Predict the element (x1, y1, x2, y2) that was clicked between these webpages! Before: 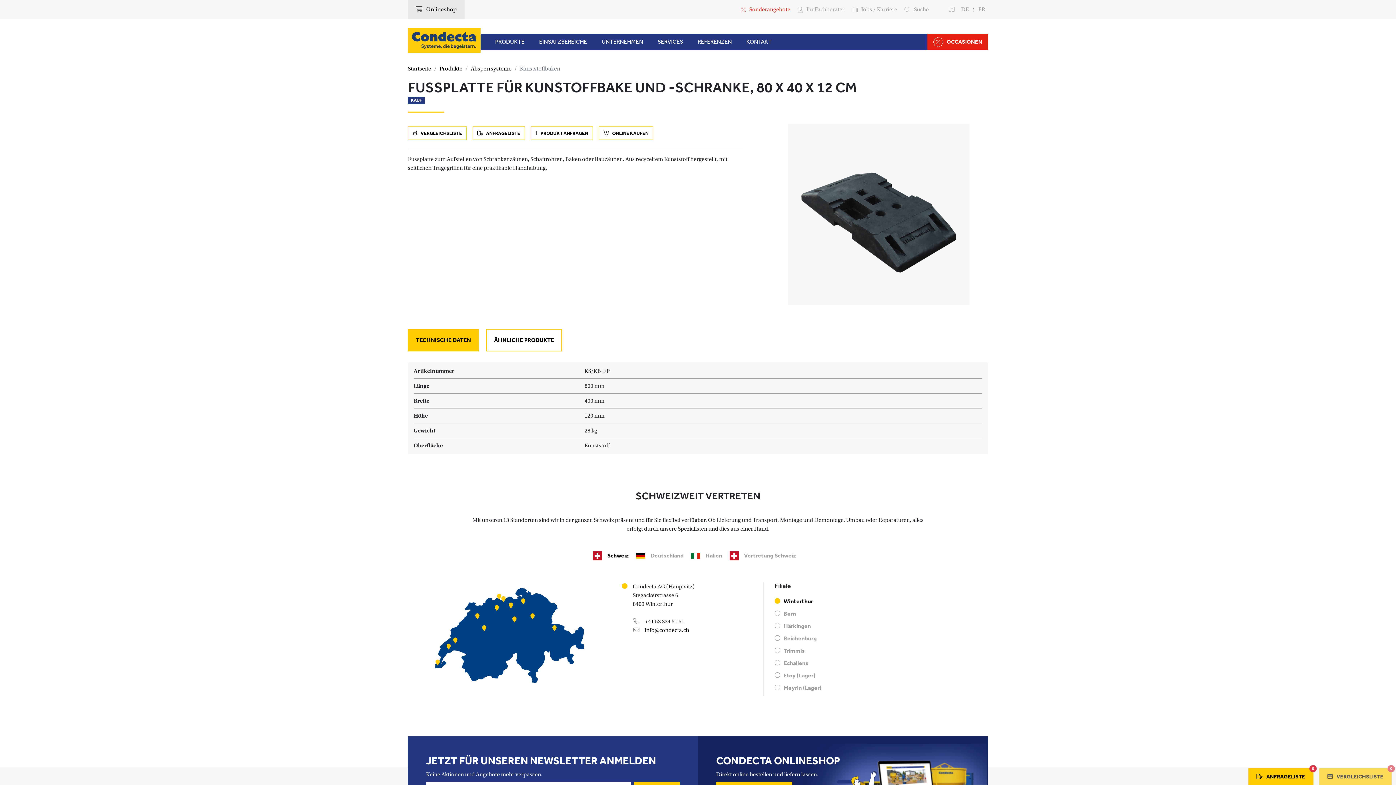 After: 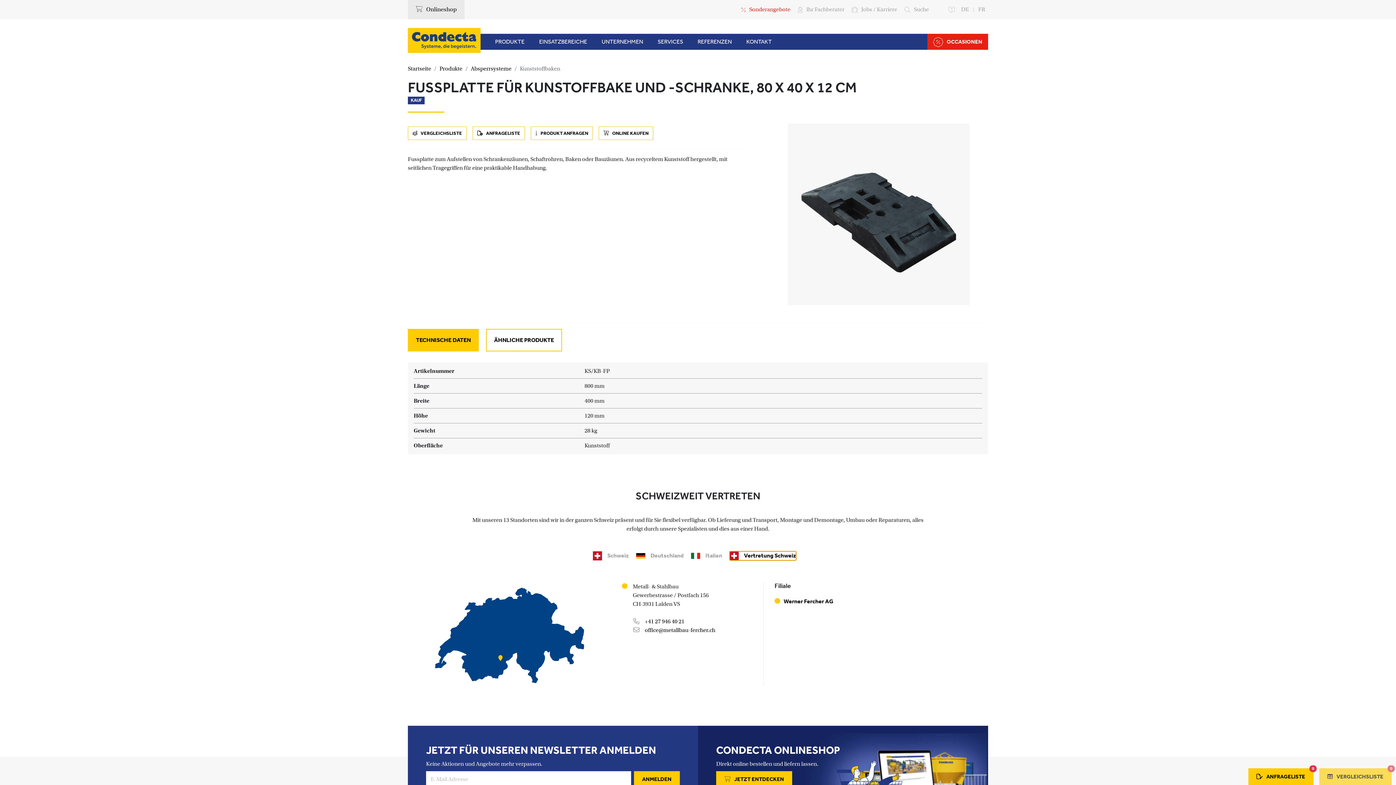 Action: label: Vertretung Schweiz bbox: (729, 551, 796, 560)